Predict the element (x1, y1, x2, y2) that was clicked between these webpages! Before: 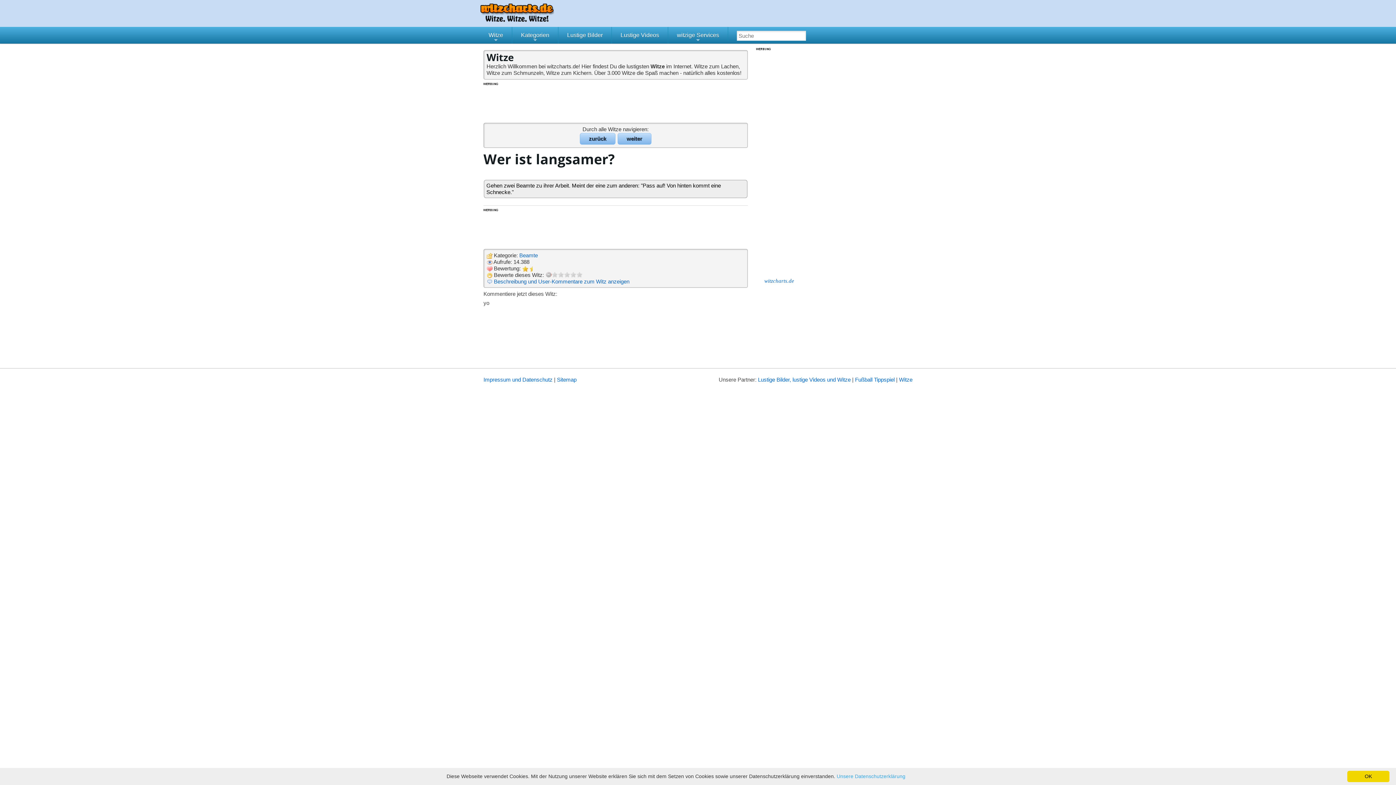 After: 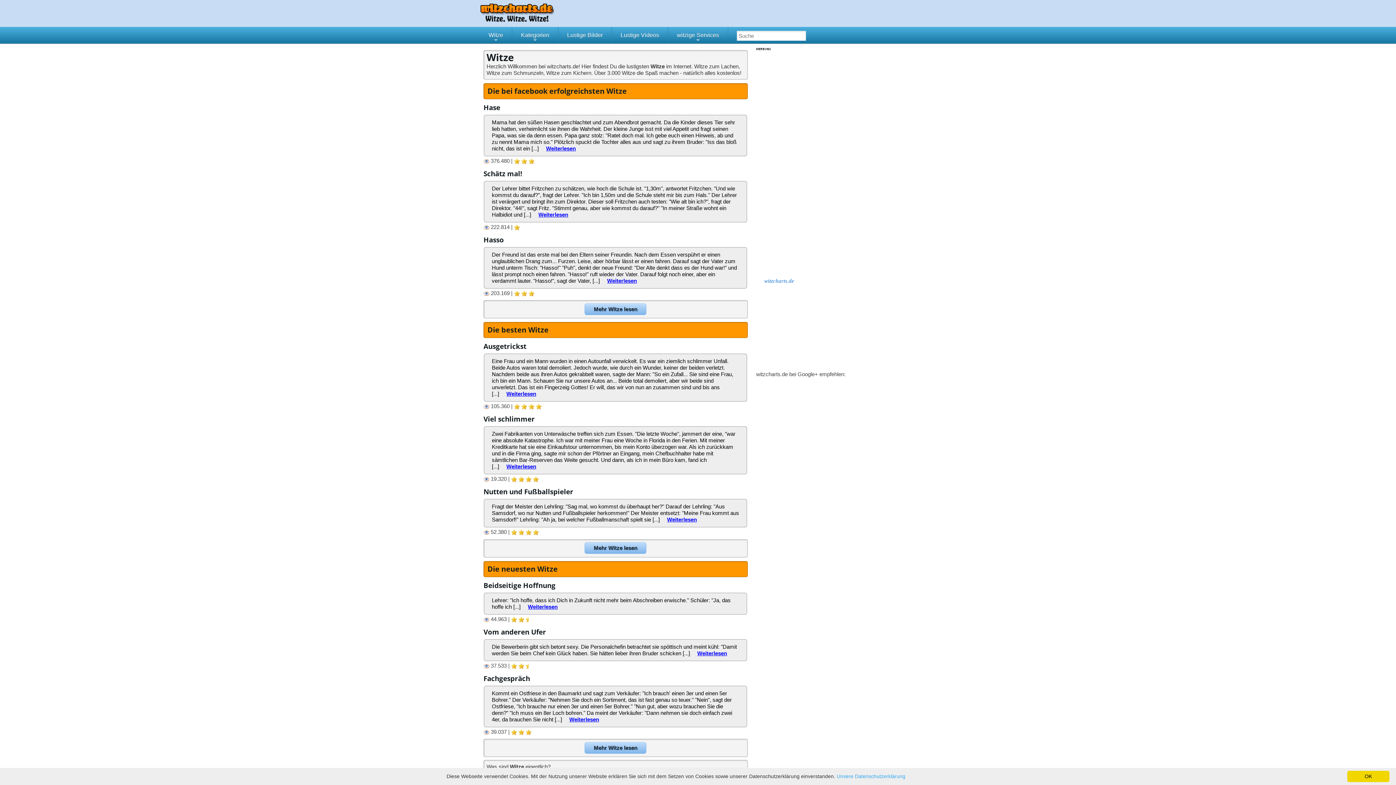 Action: bbox: (480, 16, 554, 22)